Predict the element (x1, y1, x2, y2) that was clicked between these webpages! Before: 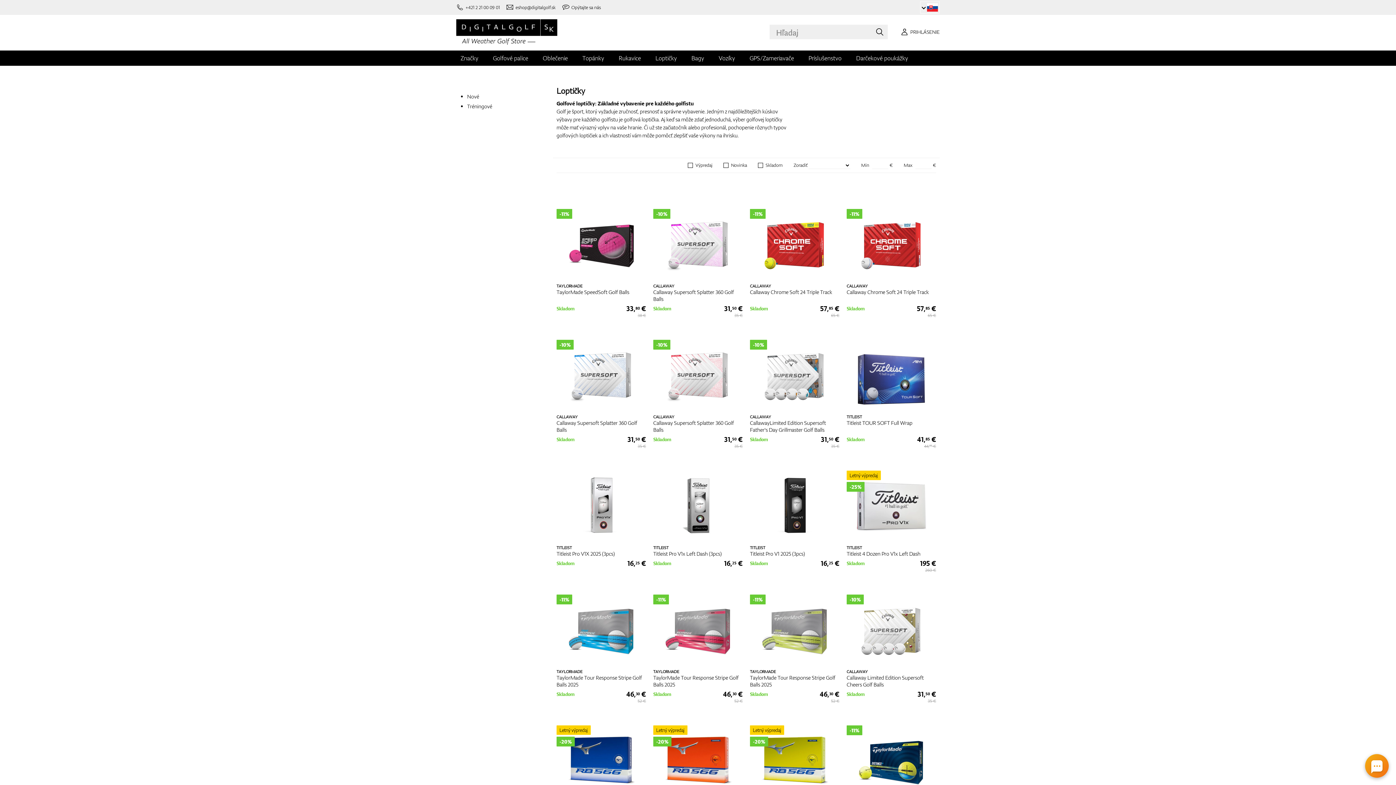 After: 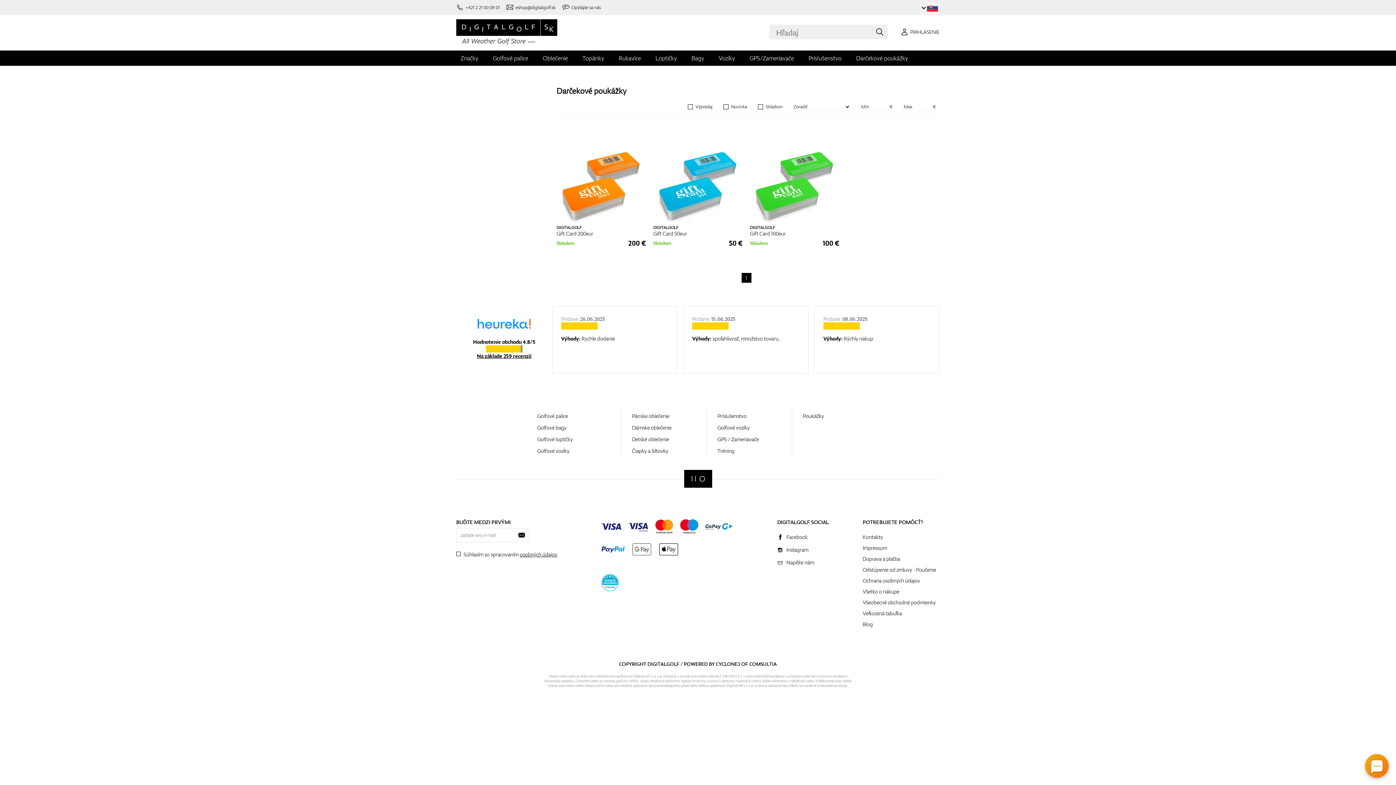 Action: label: Darčekové poukážky bbox: (849, 50, 915, 65)